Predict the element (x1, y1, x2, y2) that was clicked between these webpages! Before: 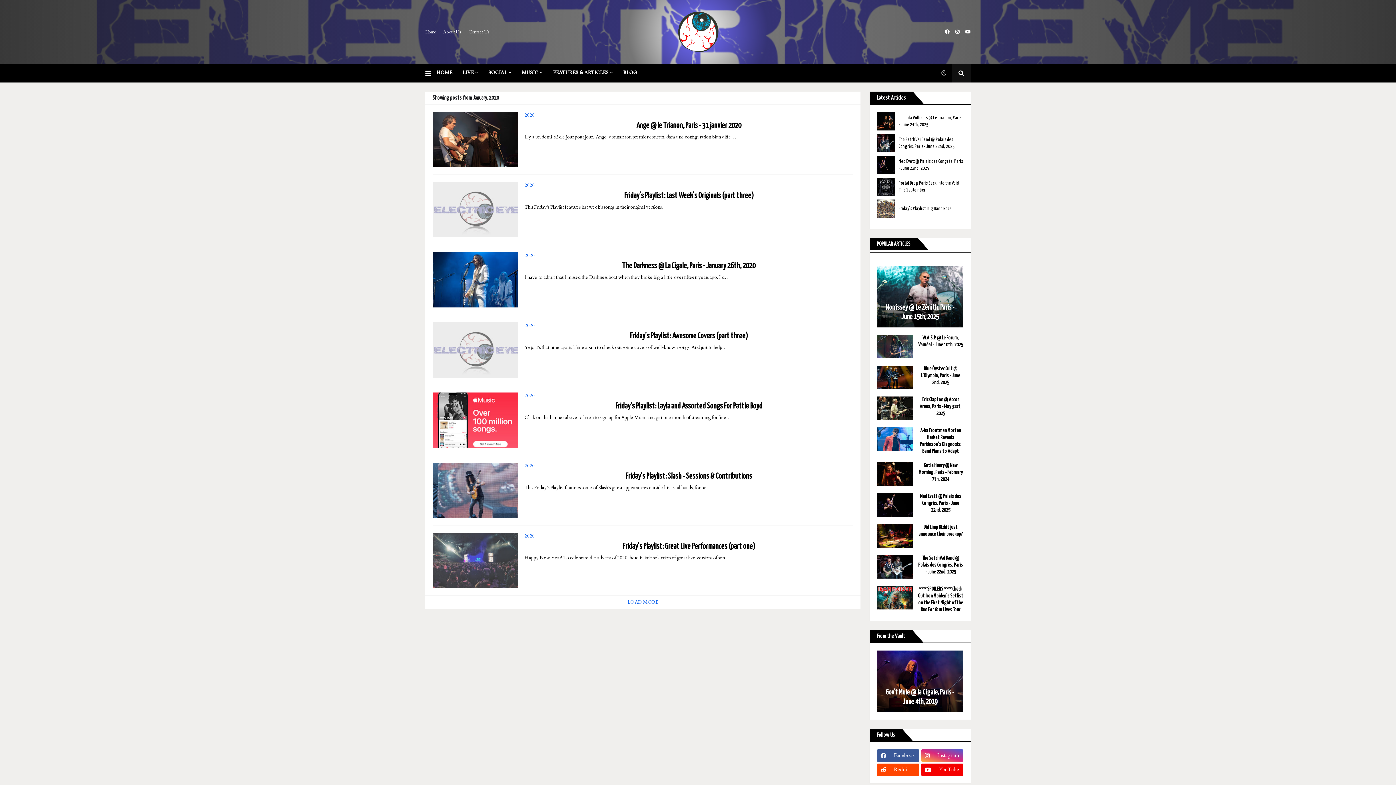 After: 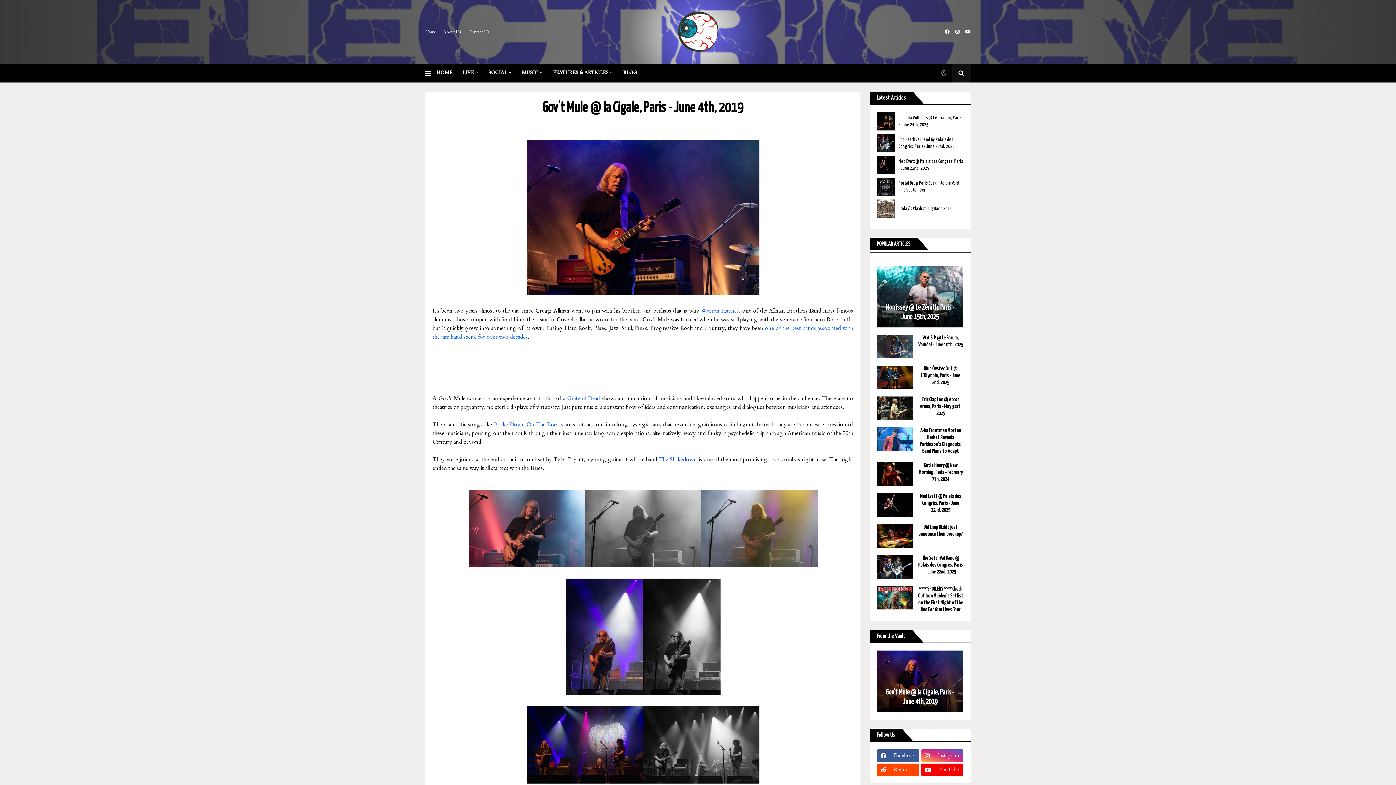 Action: bbox: (877, 650, 963, 712)